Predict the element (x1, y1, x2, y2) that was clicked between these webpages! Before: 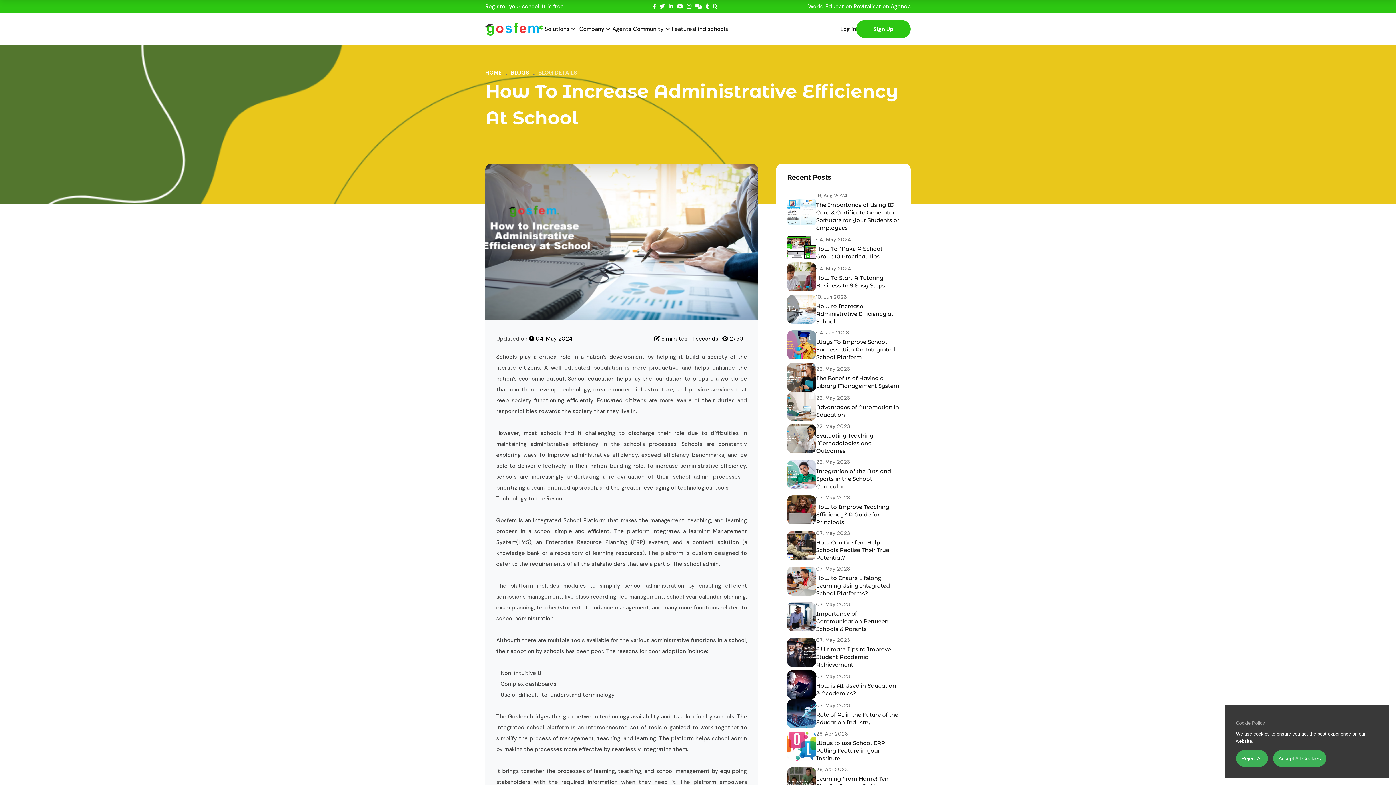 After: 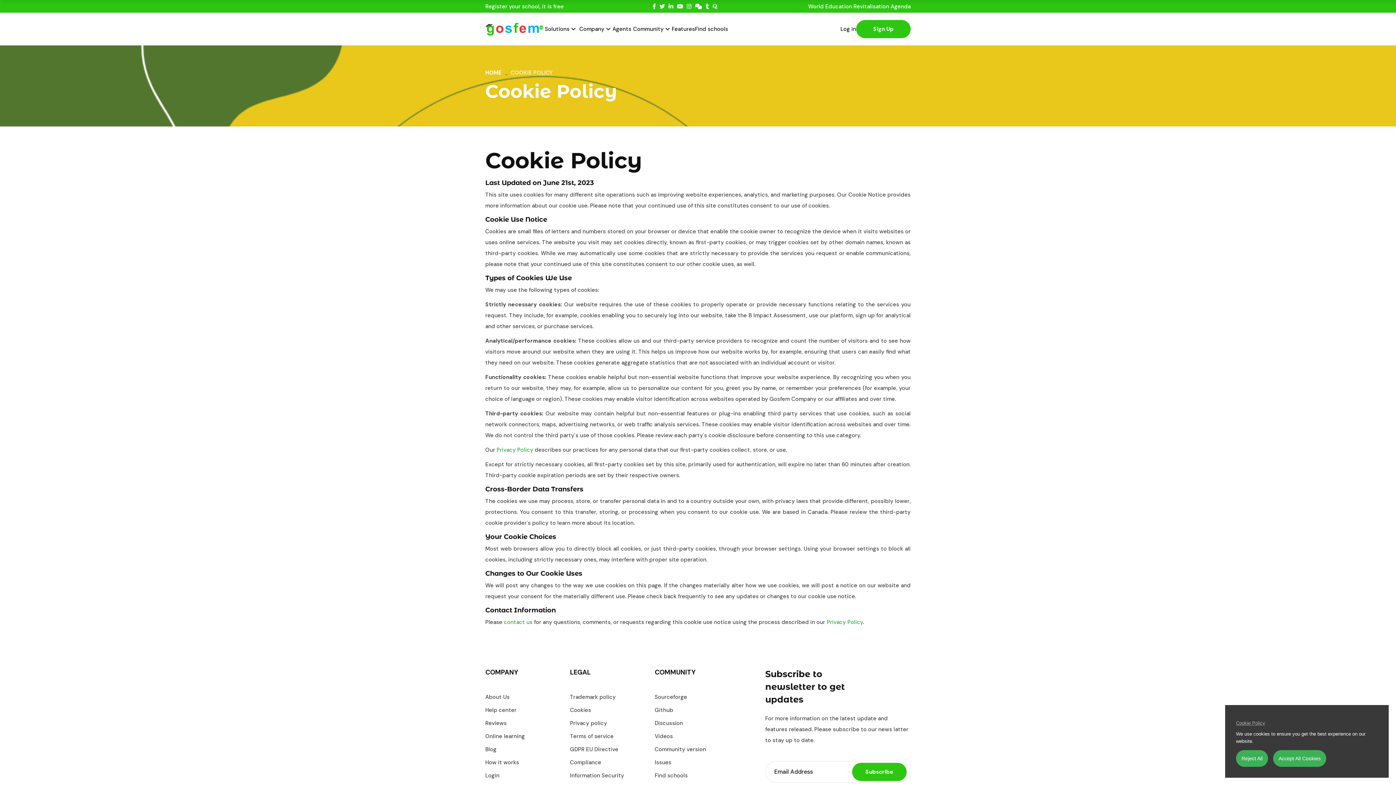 Action: label: Cookie Policy bbox: (1236, 720, 1265, 726)